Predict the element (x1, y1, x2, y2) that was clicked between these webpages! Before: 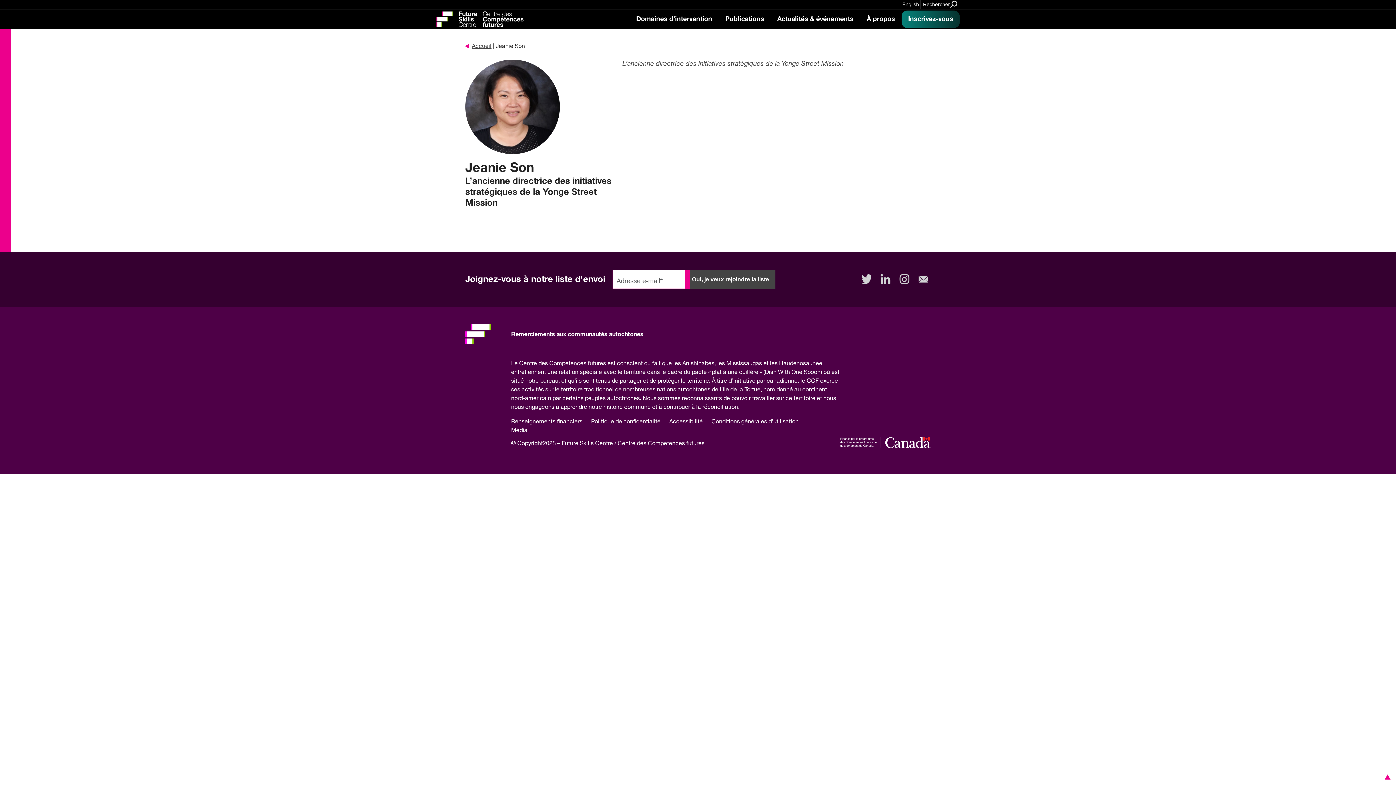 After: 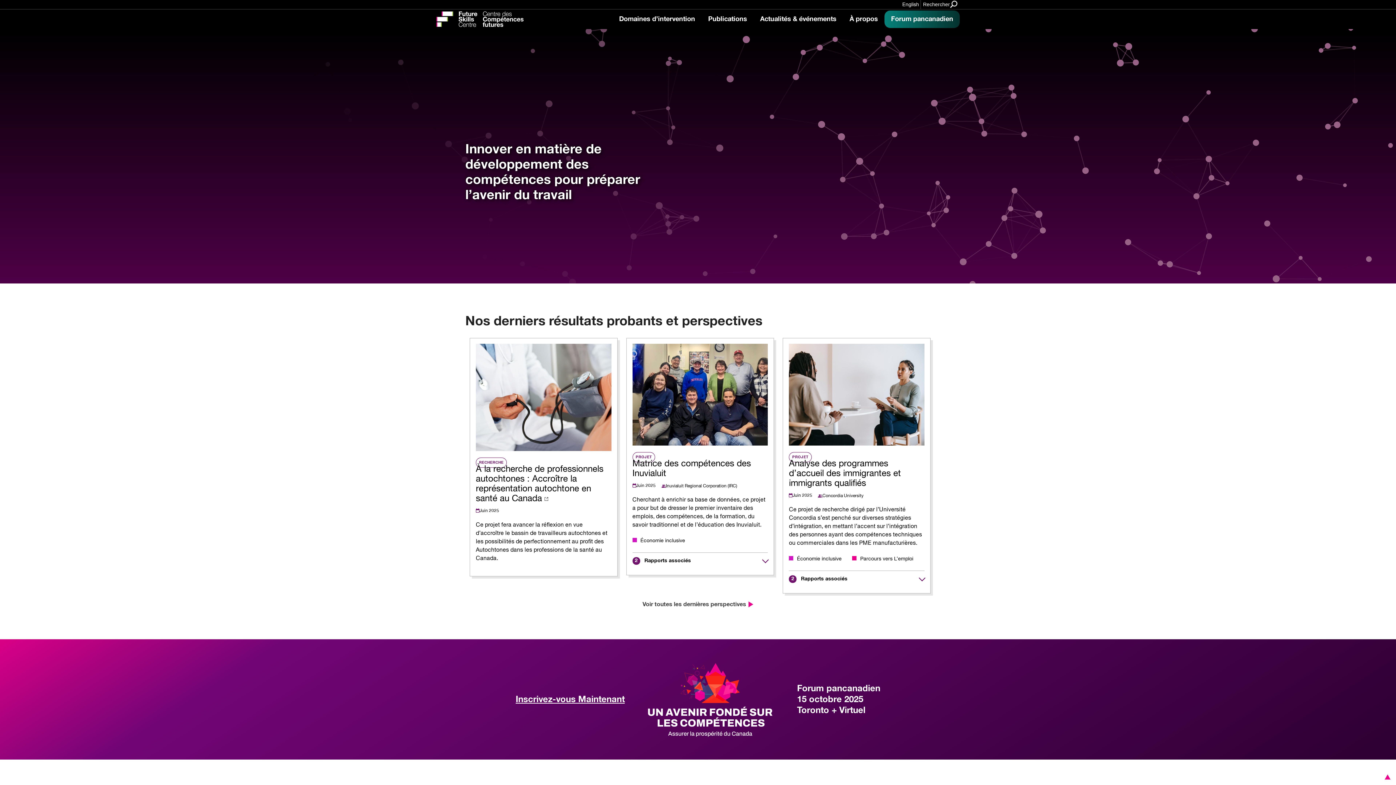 Action: bbox: (436, 15, 523, 22)